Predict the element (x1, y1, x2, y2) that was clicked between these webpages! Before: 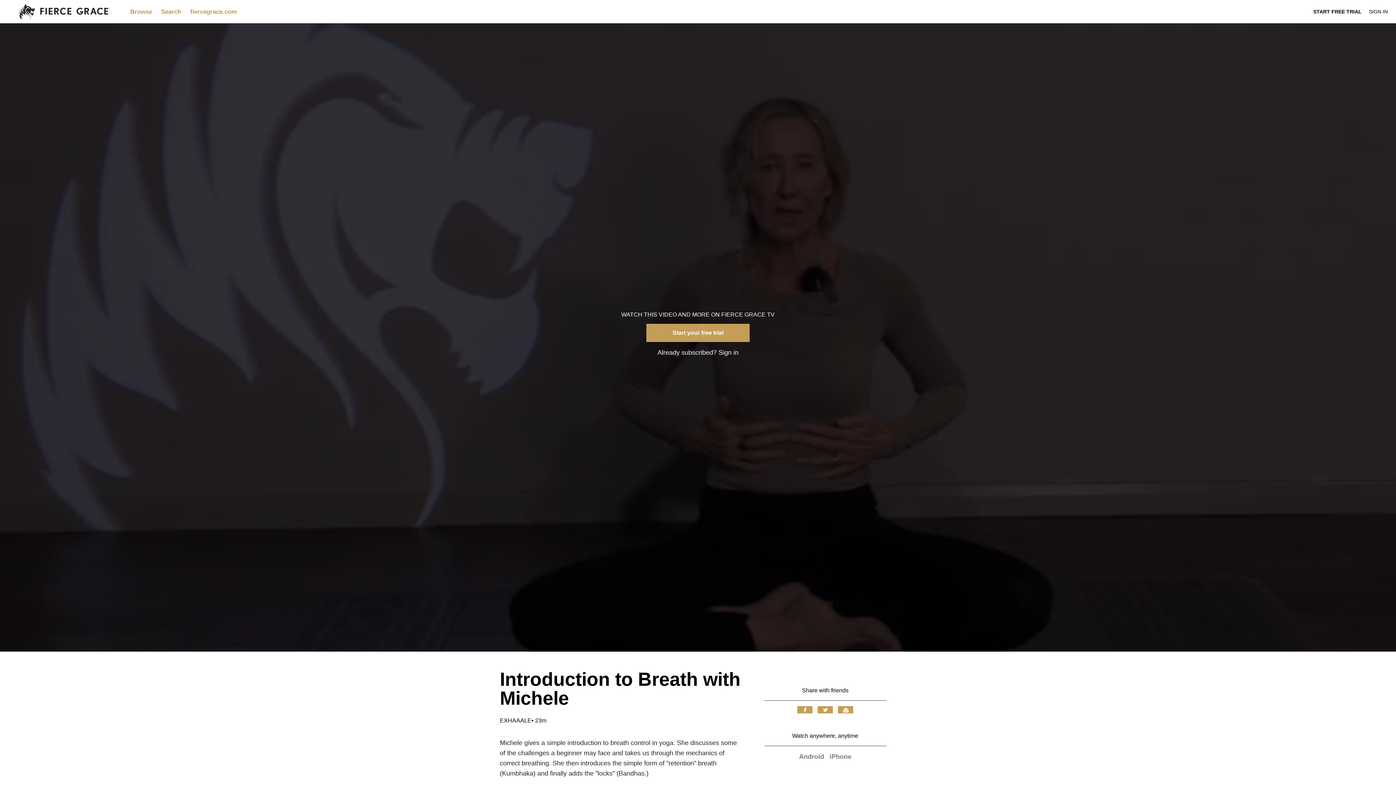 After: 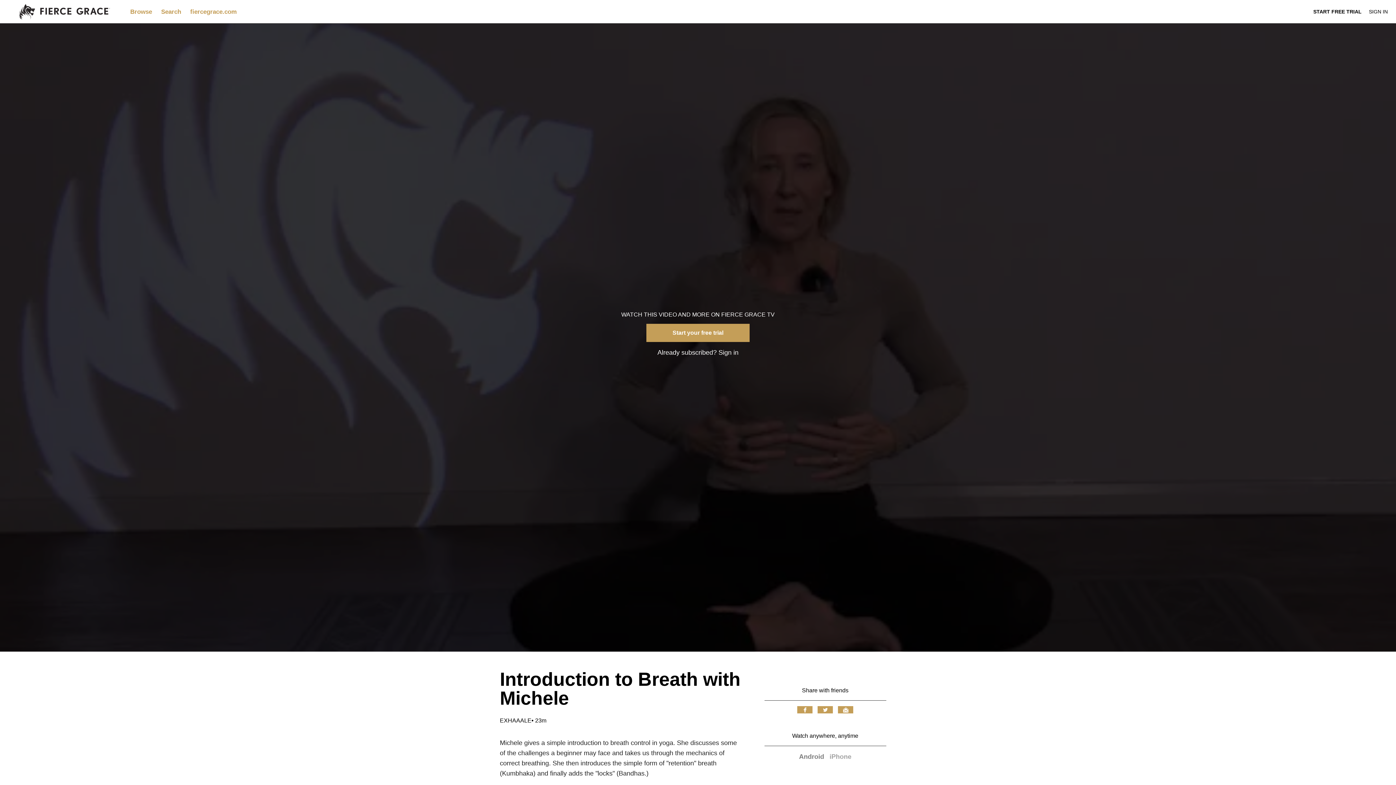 Action: bbox: (828, 753, 853, 760) label: iPhone